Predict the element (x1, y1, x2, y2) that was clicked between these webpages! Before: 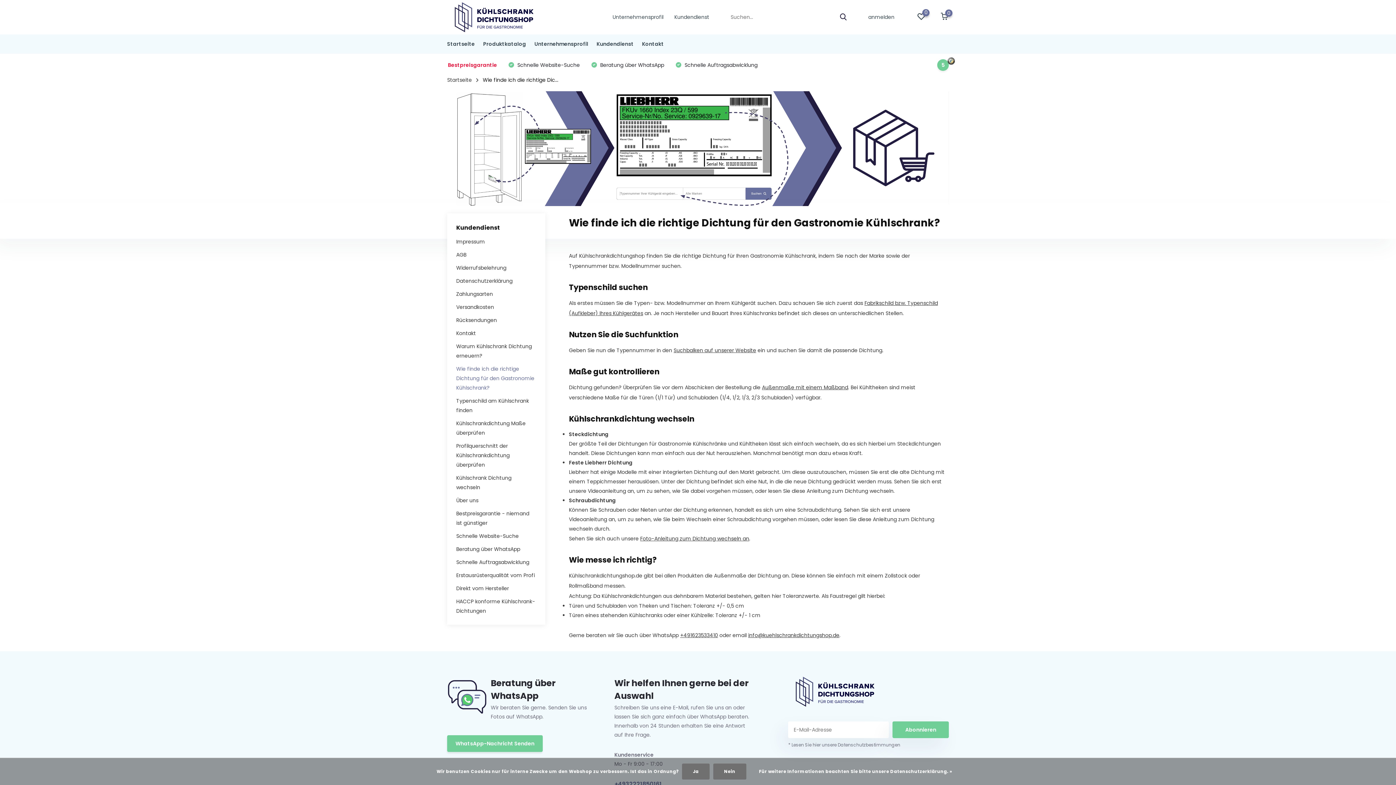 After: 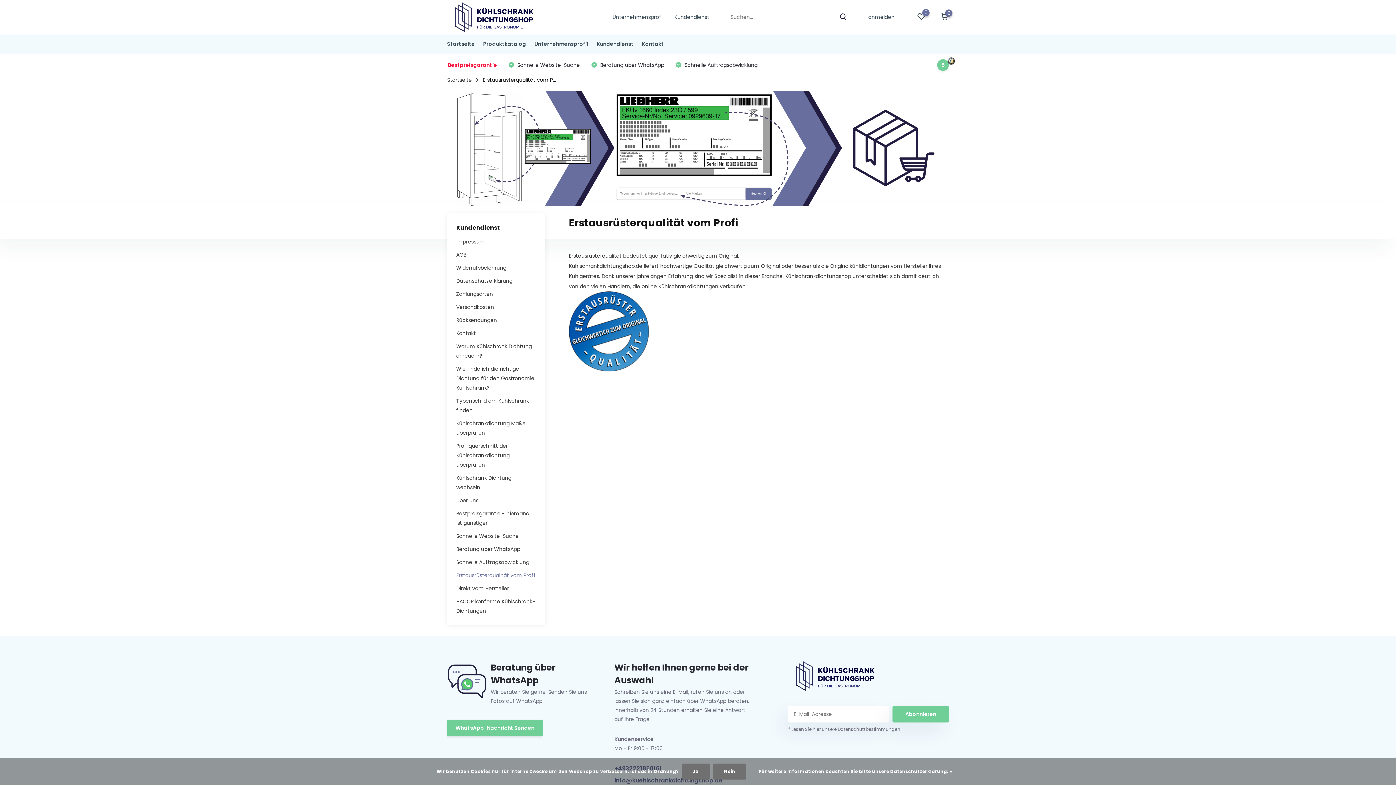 Action: label: Erstausrüsterqualität vom Profi bbox: (456, 572, 534, 579)